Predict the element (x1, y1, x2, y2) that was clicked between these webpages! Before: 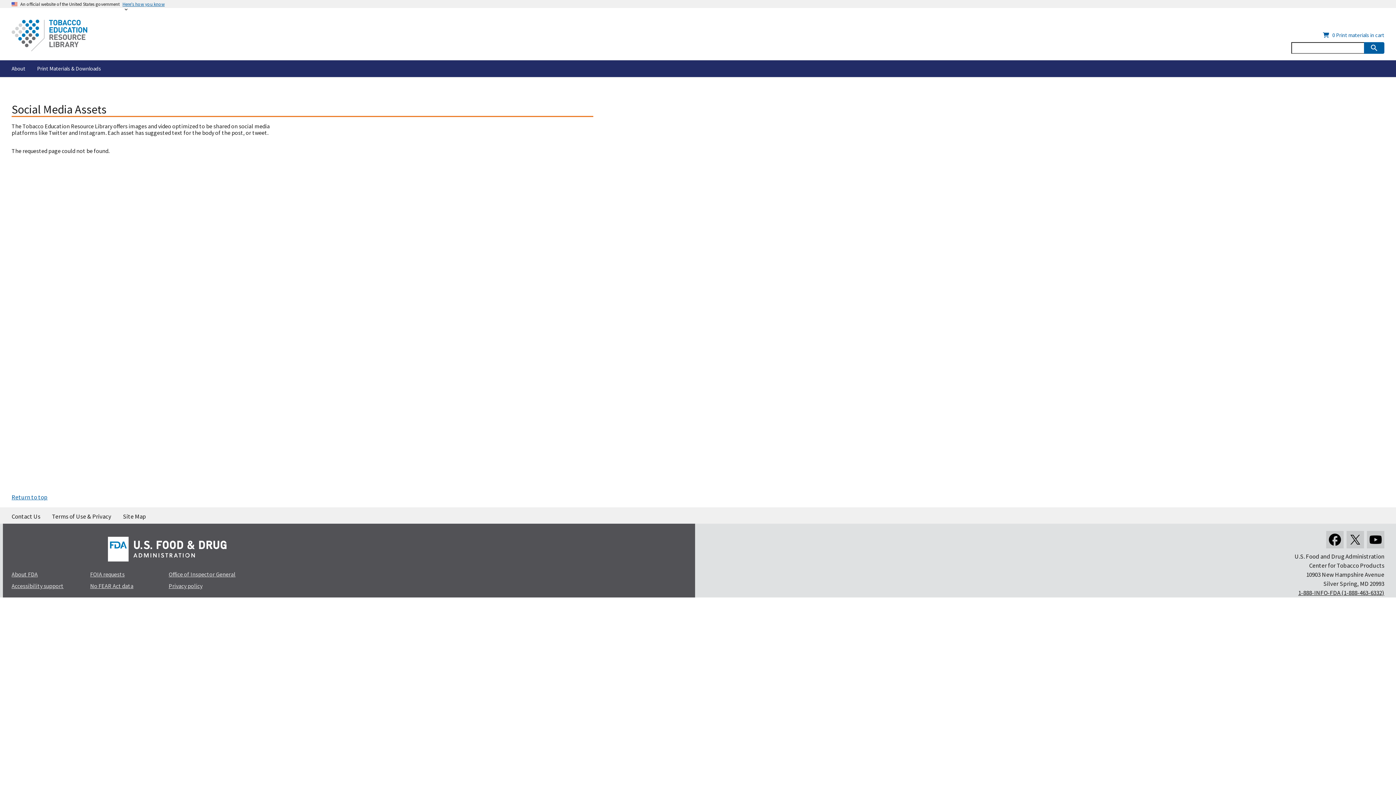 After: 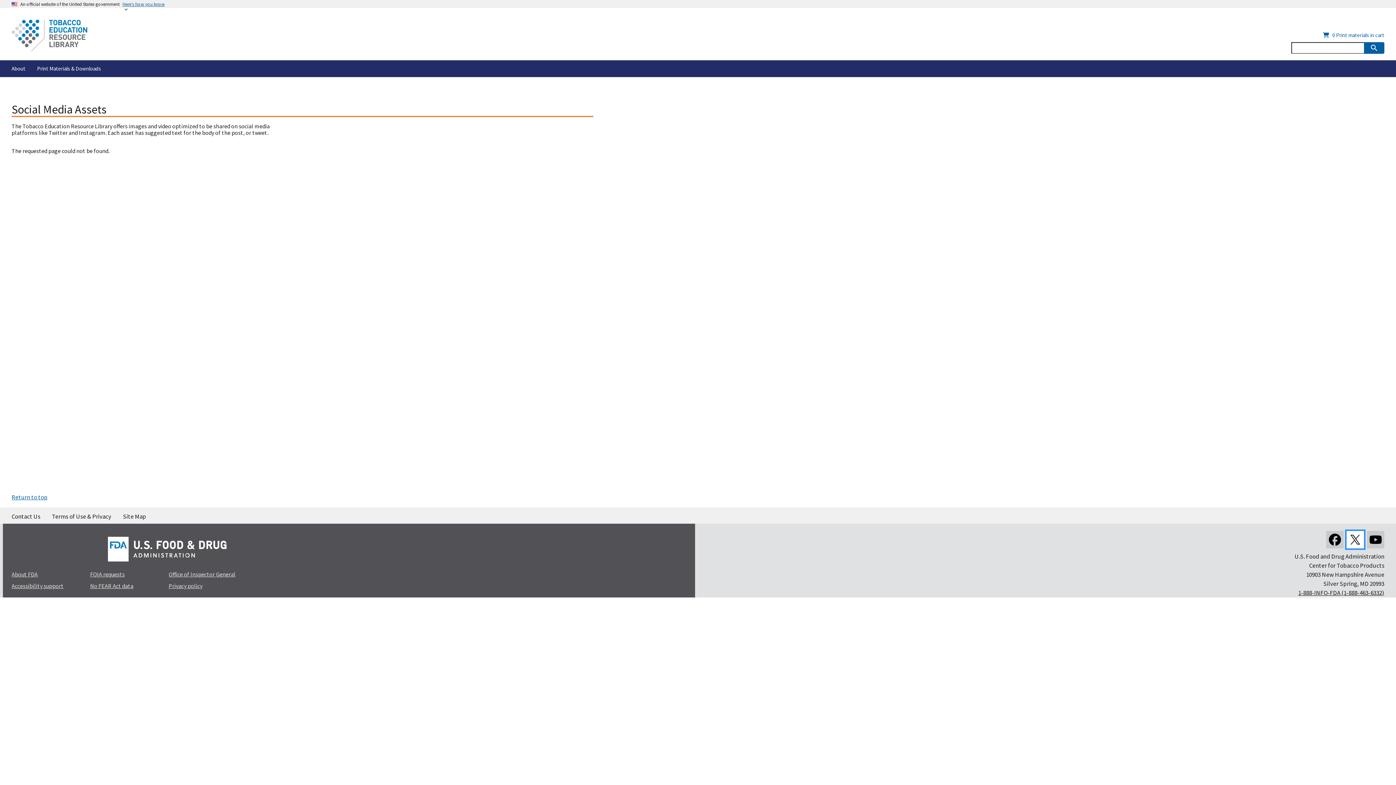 Action: bbox: (1346, 531, 1364, 548)